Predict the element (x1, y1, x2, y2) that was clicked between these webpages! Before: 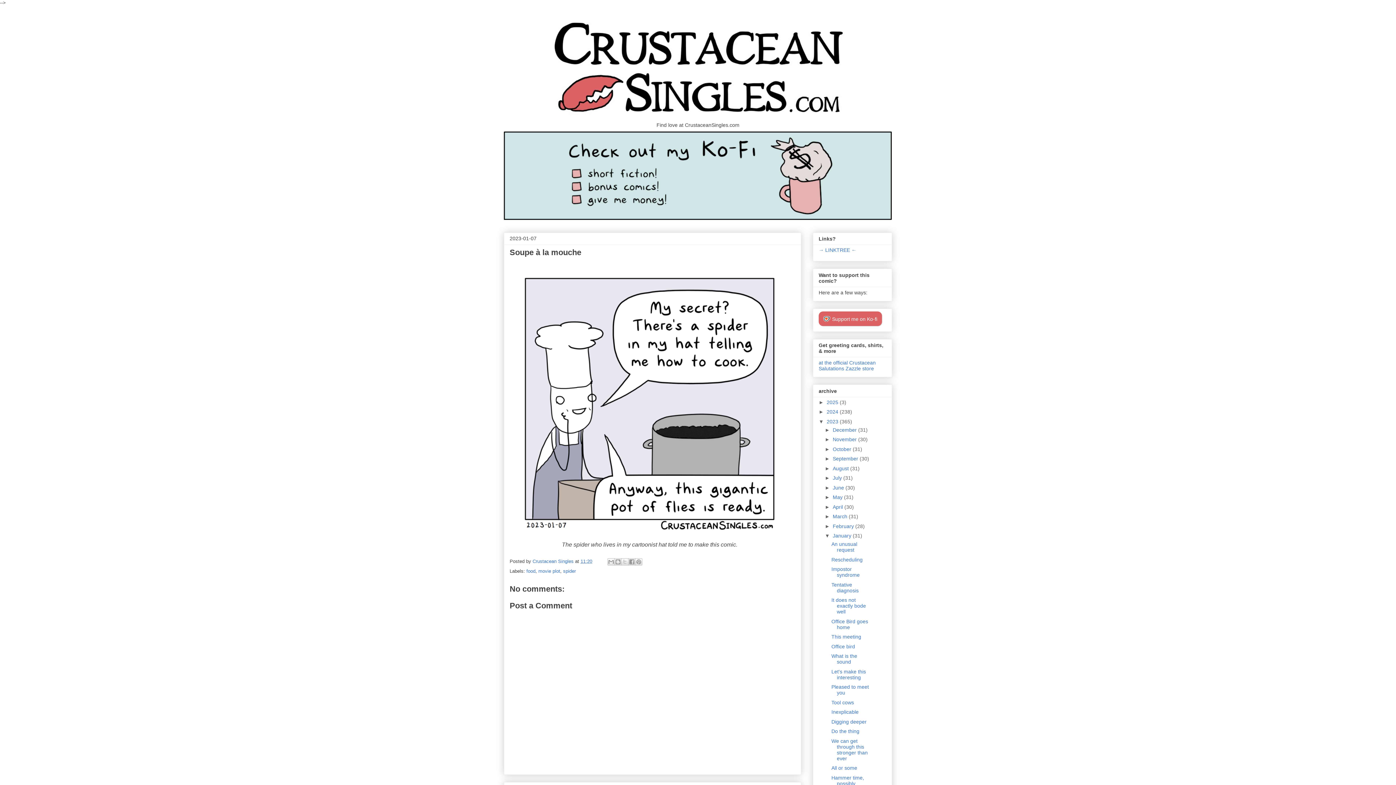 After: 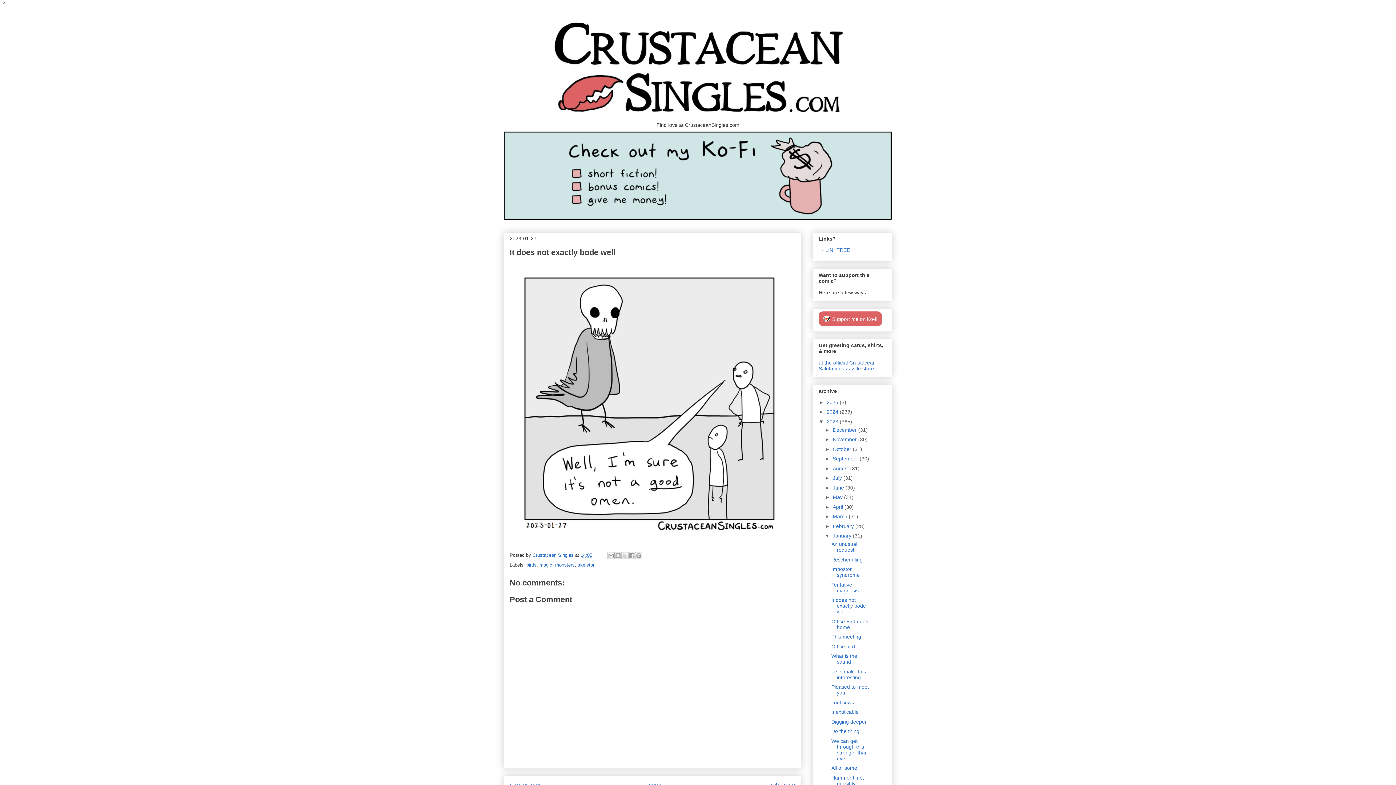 Action: bbox: (831, 597, 866, 614) label: It does not exactly bode well